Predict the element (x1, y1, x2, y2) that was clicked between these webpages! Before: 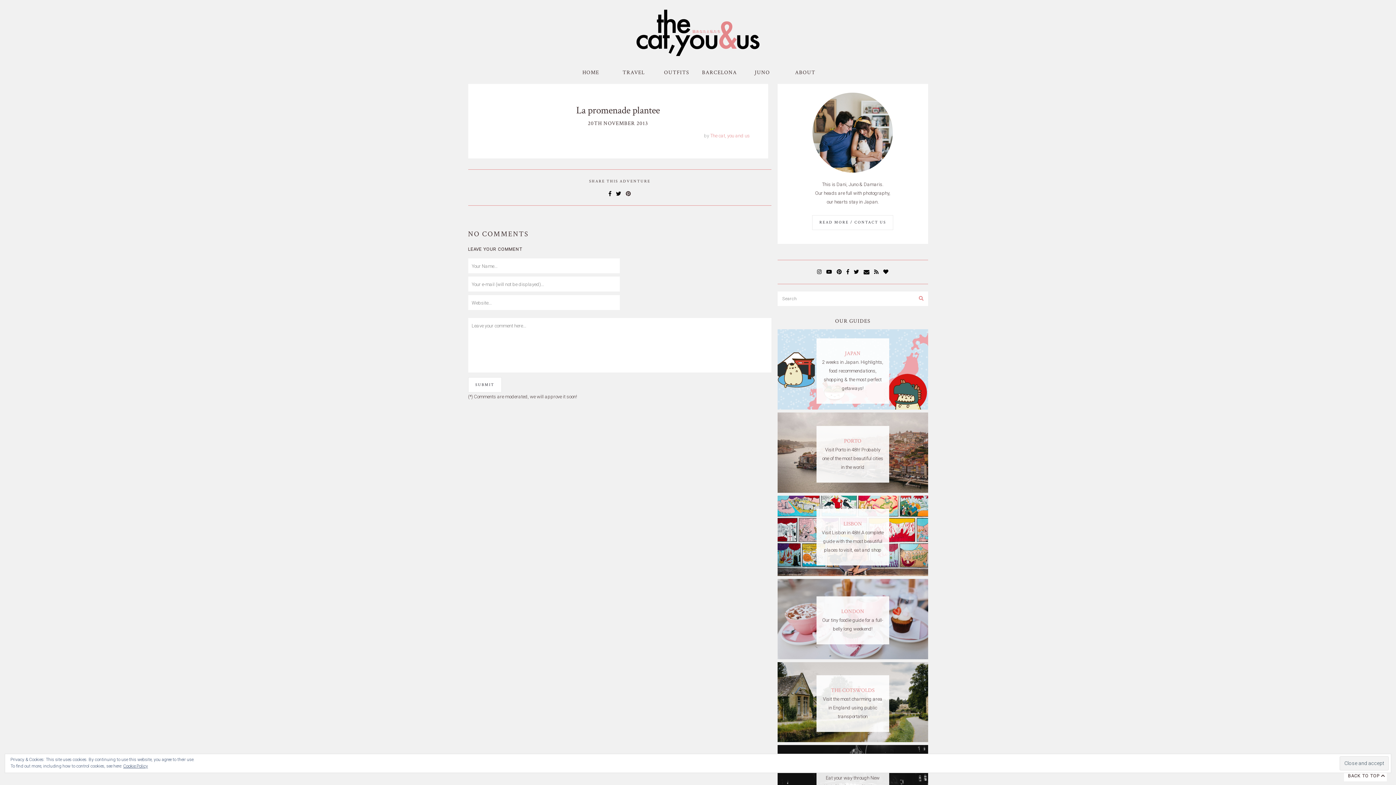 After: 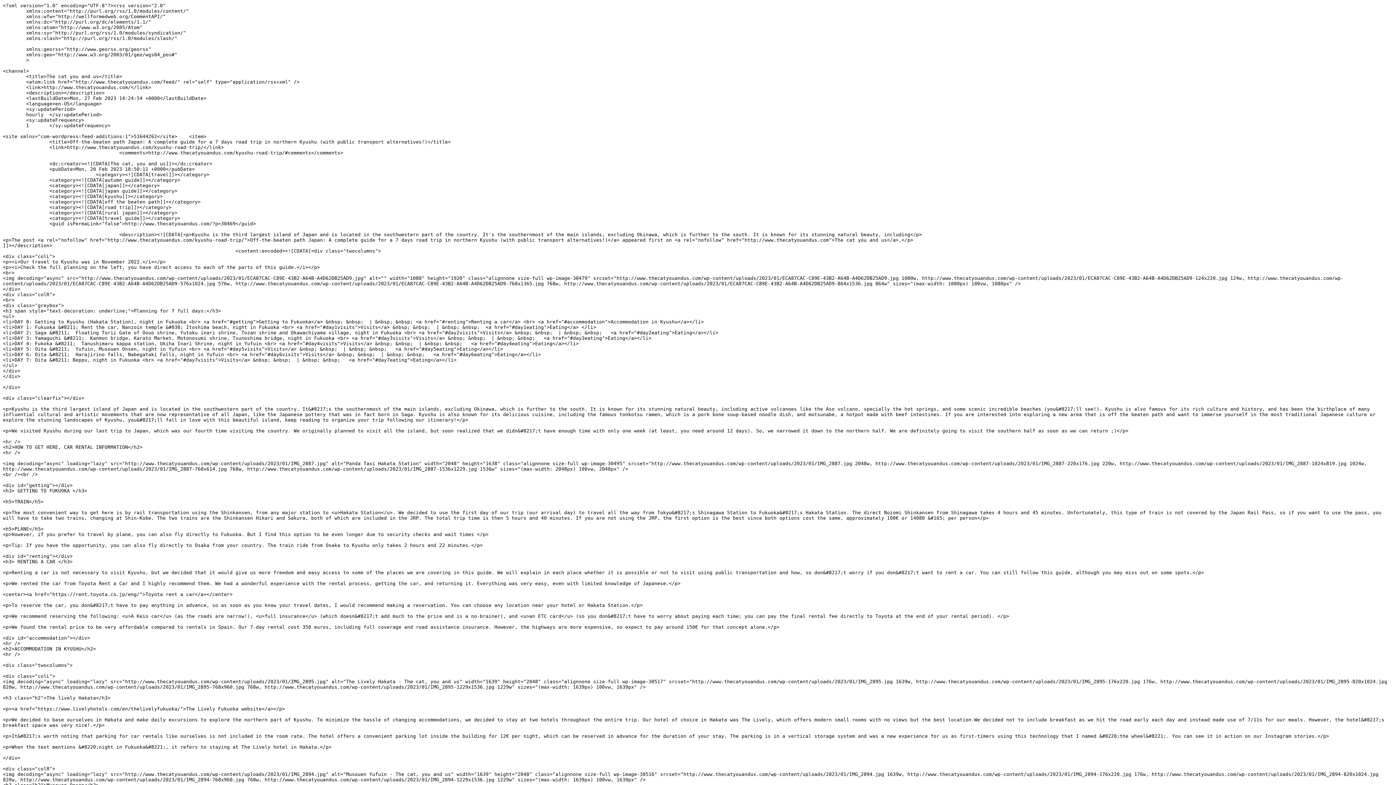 Action: bbox: (872, 269, 880, 275)